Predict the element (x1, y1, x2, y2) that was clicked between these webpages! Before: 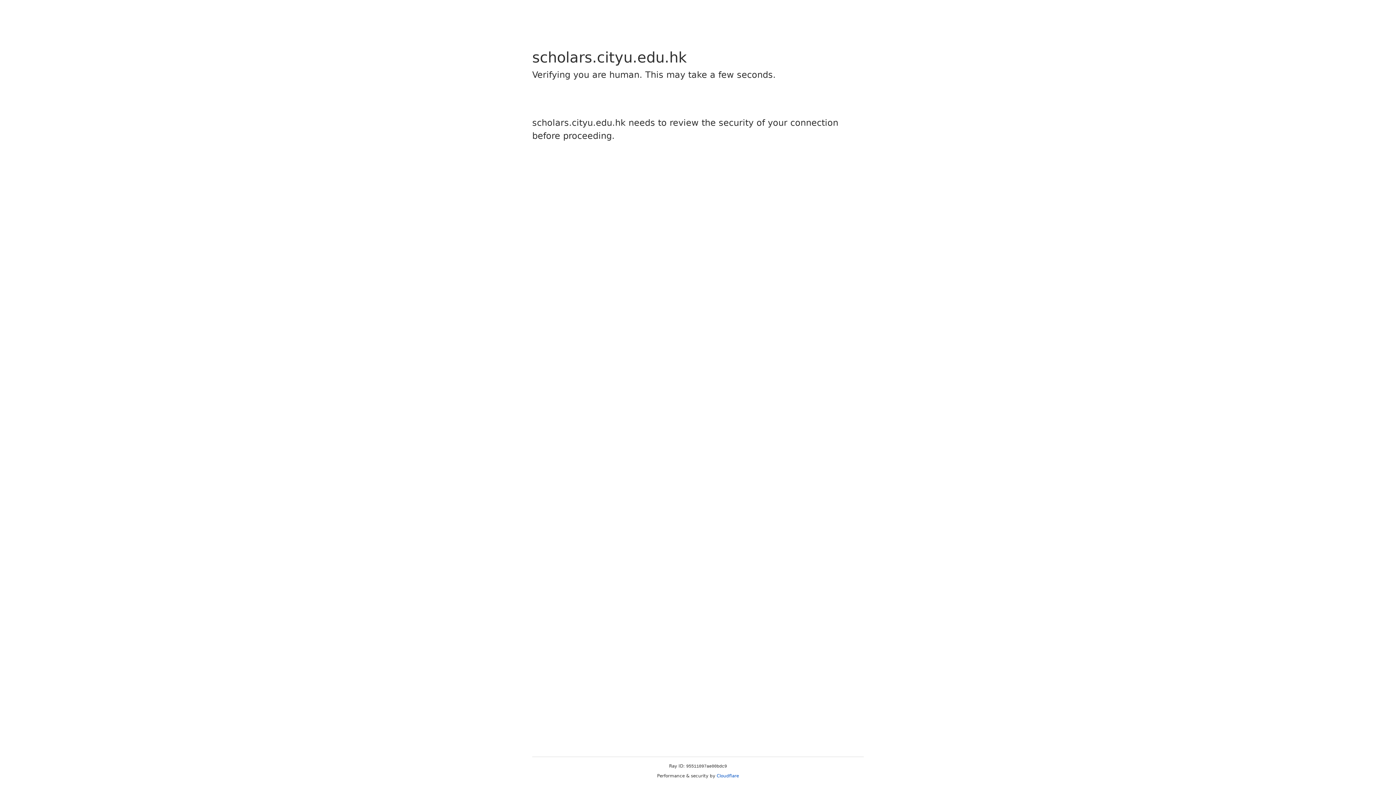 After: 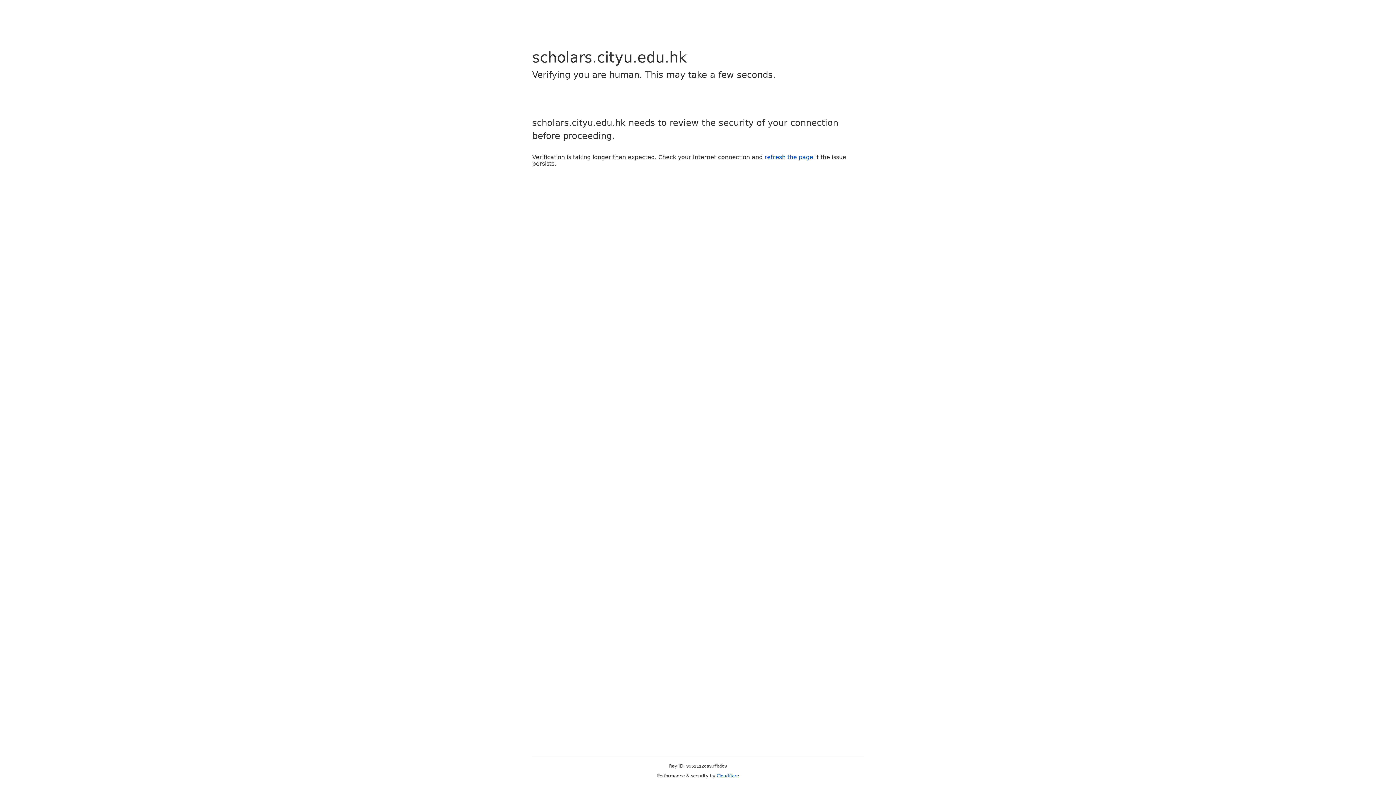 Action: label: Cloudflare bbox: (716, 773, 739, 778)